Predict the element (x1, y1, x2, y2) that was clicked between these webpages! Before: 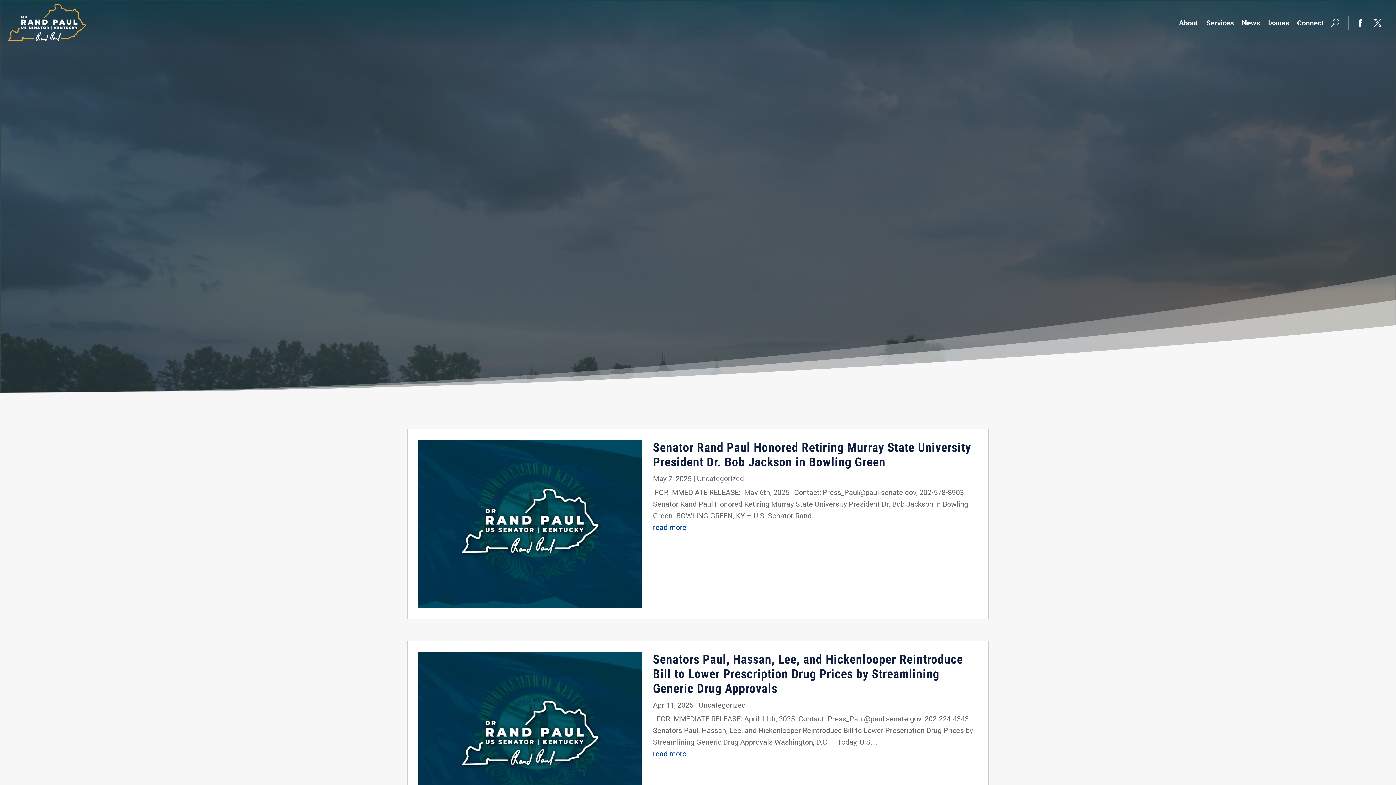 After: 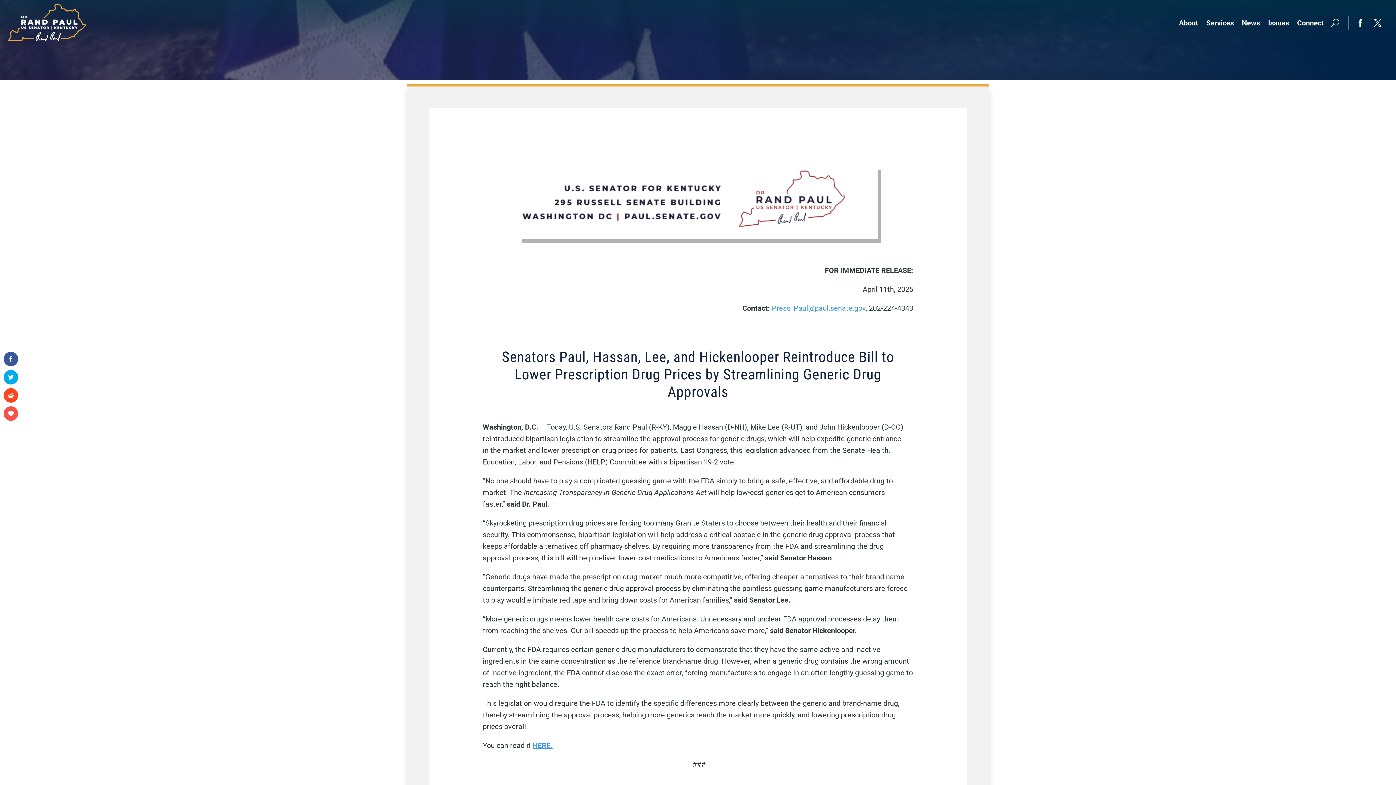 Action: bbox: (653, 652, 963, 696) label: Senators Paul, Hassan, Lee, and Hickenlooper Reintroduce Bill to Lower Prescription Drug Prices by Streamlining Generic Drug Approvals